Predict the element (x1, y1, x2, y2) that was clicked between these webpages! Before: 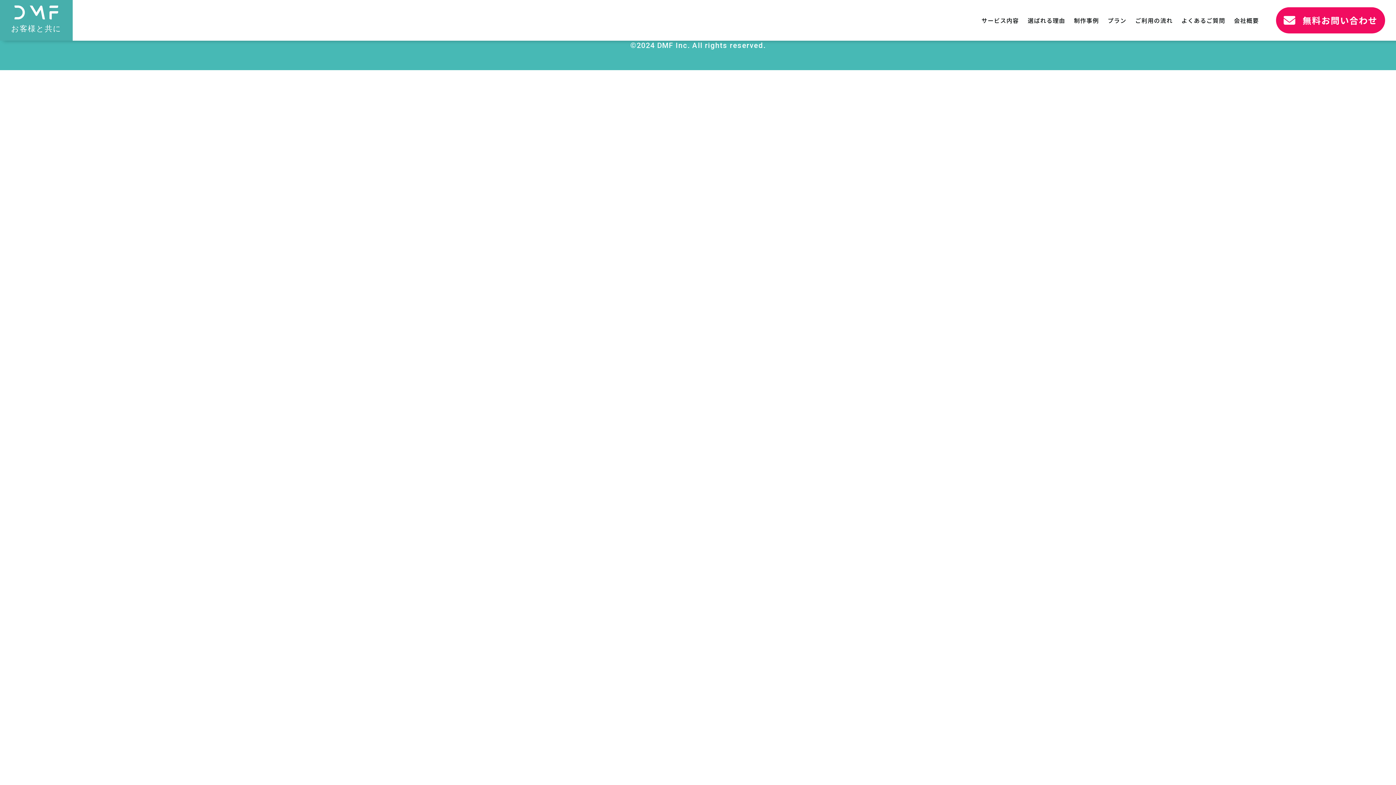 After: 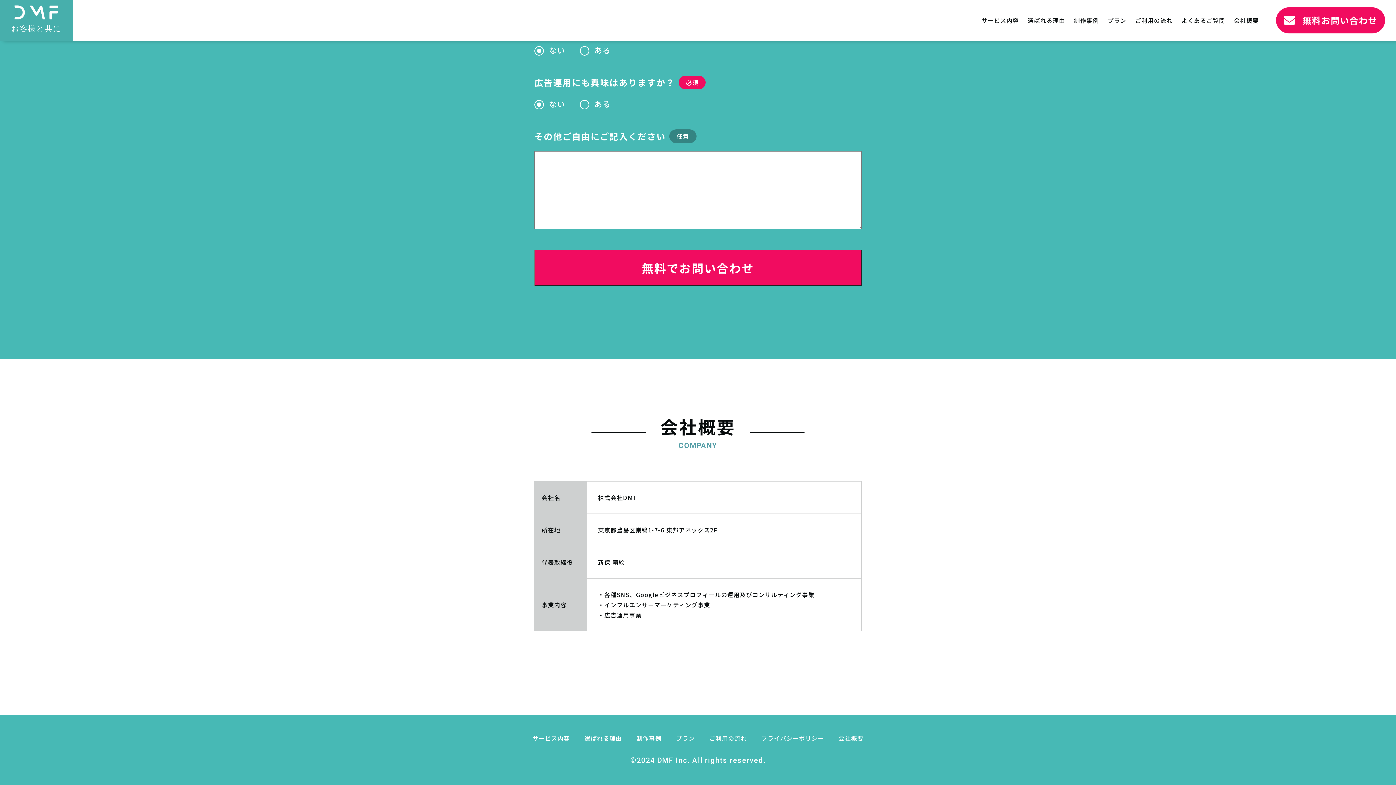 Action: bbox: (1234, 15, 1259, 25) label: 会社概要